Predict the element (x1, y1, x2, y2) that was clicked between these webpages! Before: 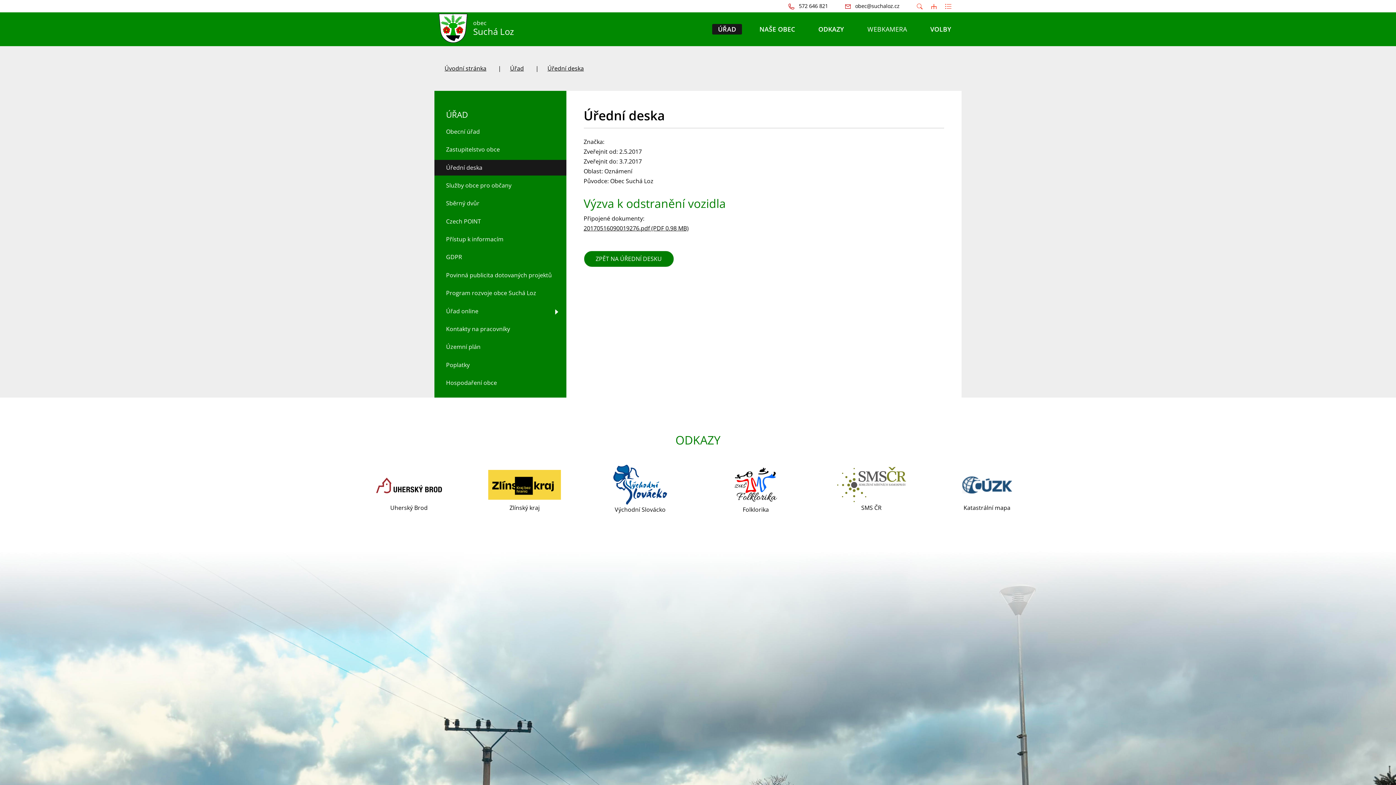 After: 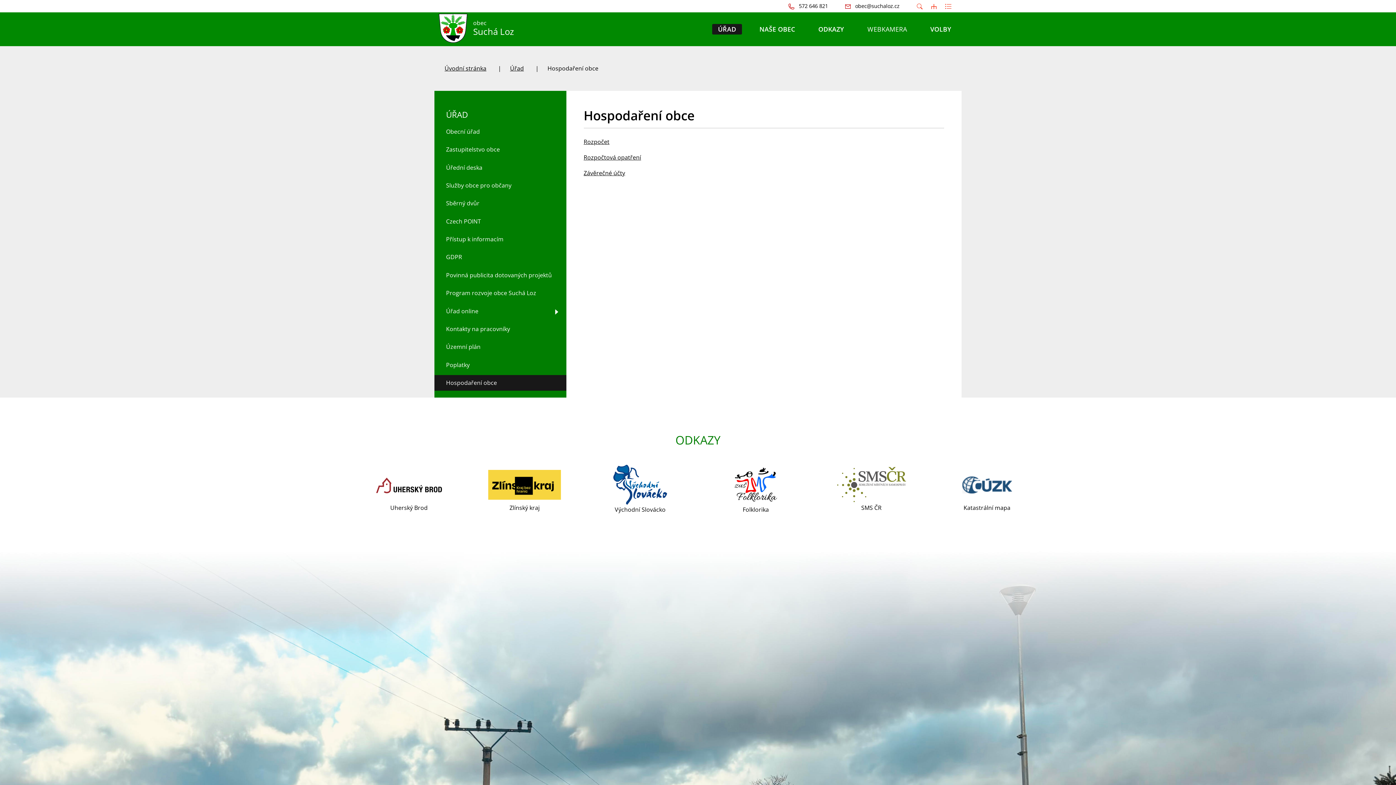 Action: bbox: (434, 375, 566, 390) label: Hospodaření obce